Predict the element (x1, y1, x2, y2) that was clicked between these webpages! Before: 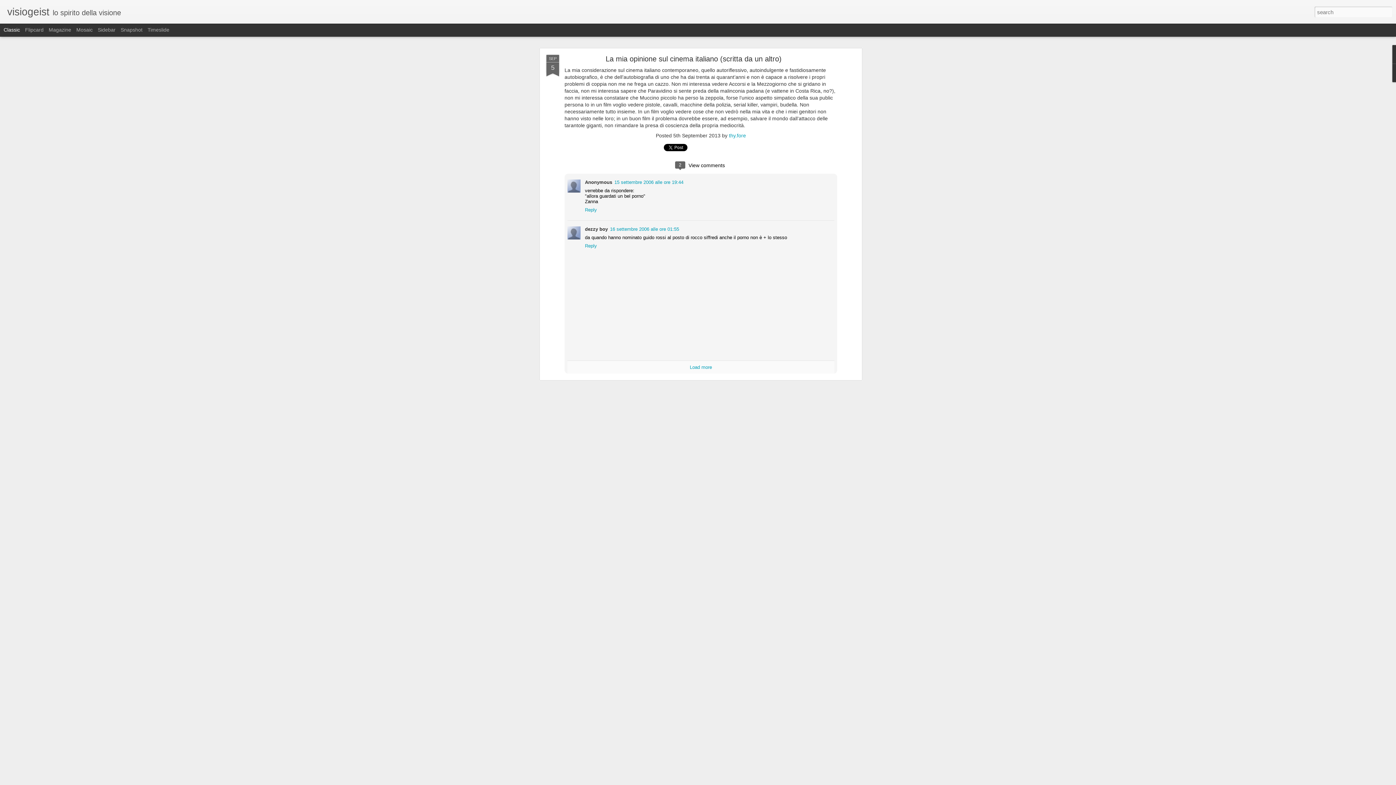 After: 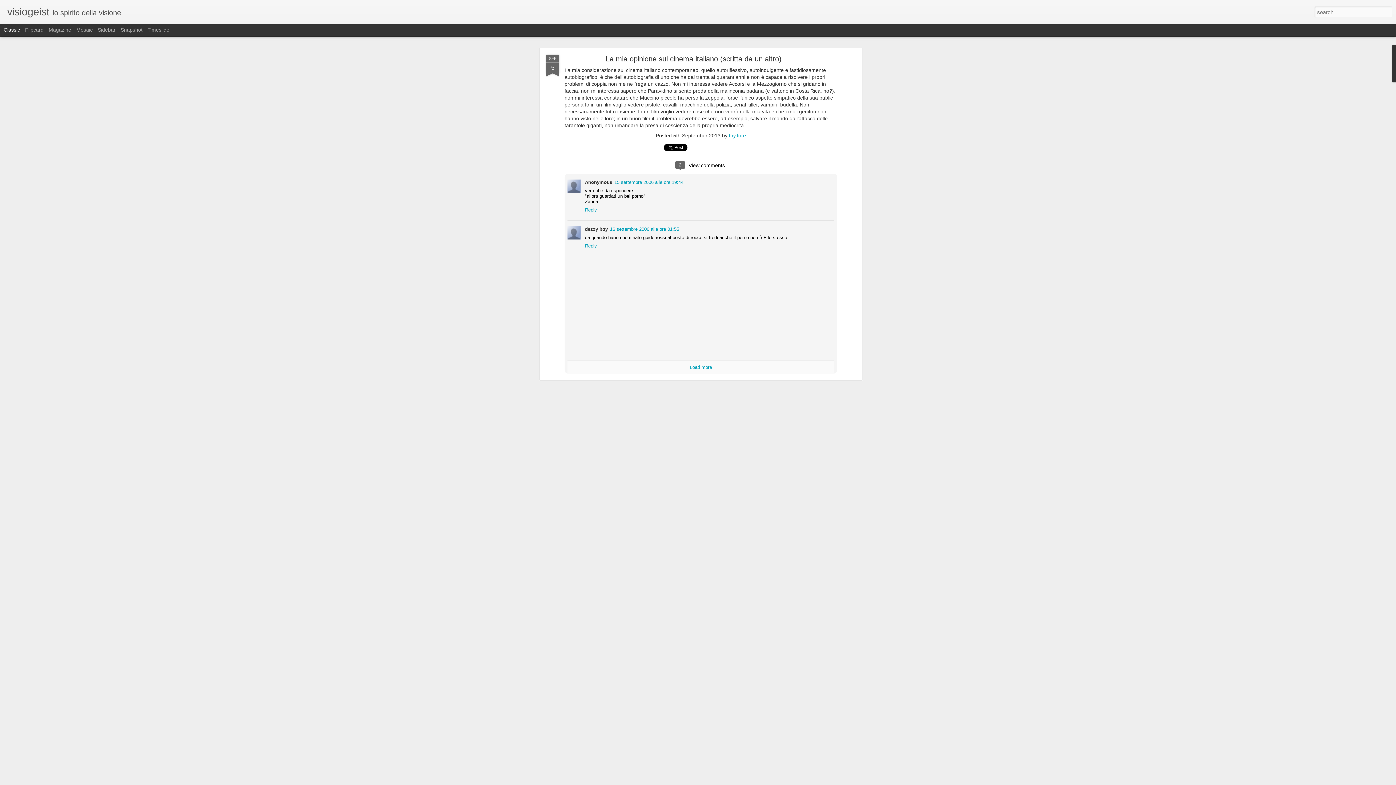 Action: bbox: (3, 26, 20, 32) label: Classic